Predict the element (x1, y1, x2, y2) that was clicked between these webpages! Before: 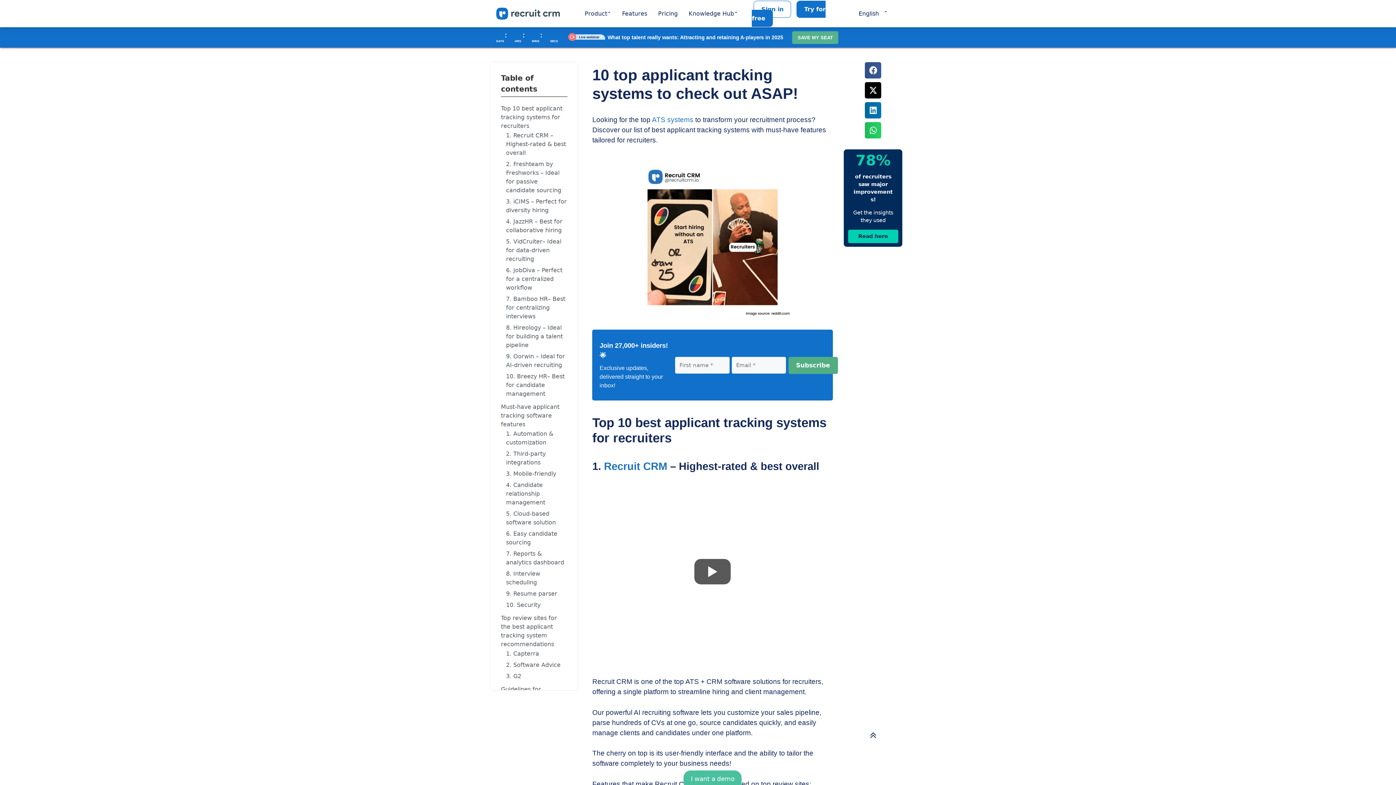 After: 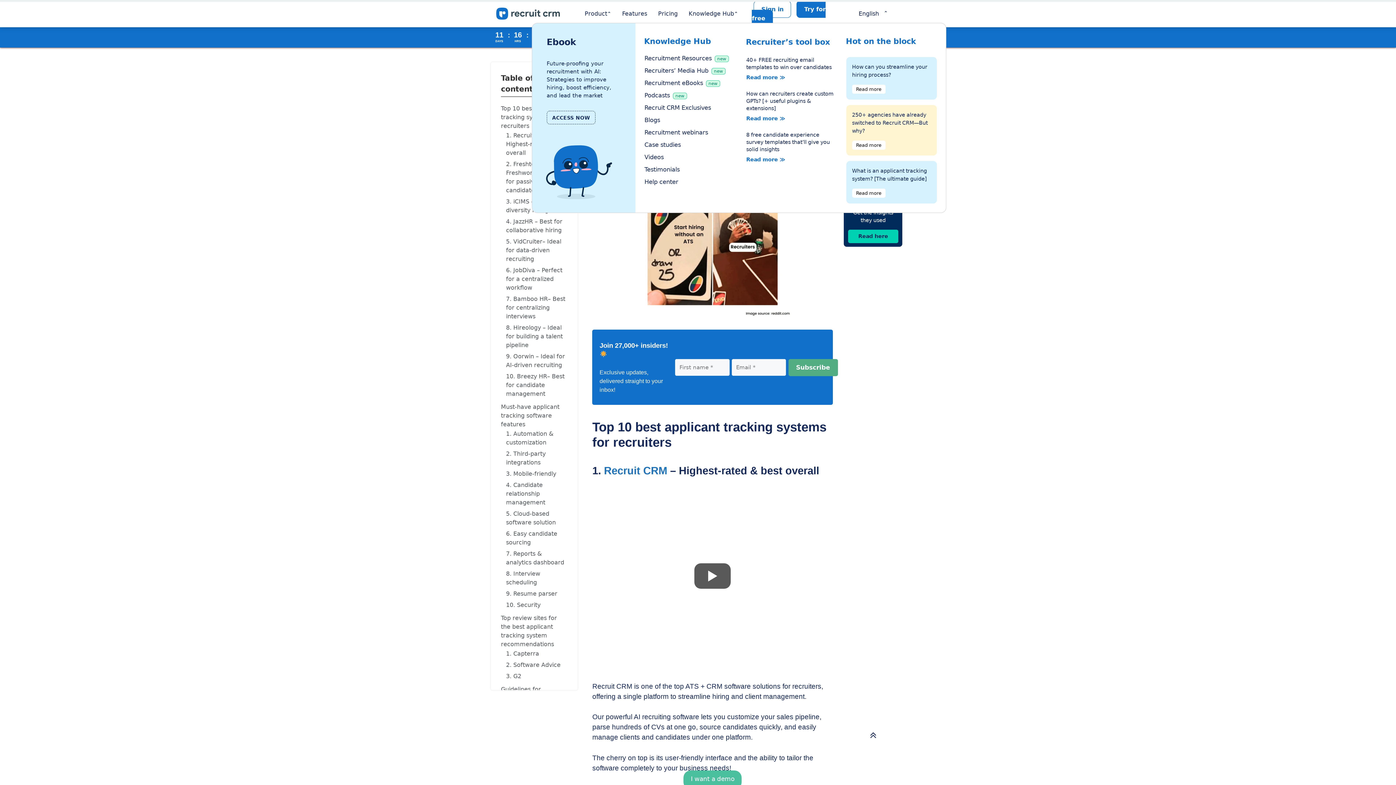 Action: label: Knowledge Hub bbox: (683, 4, 743, 22)